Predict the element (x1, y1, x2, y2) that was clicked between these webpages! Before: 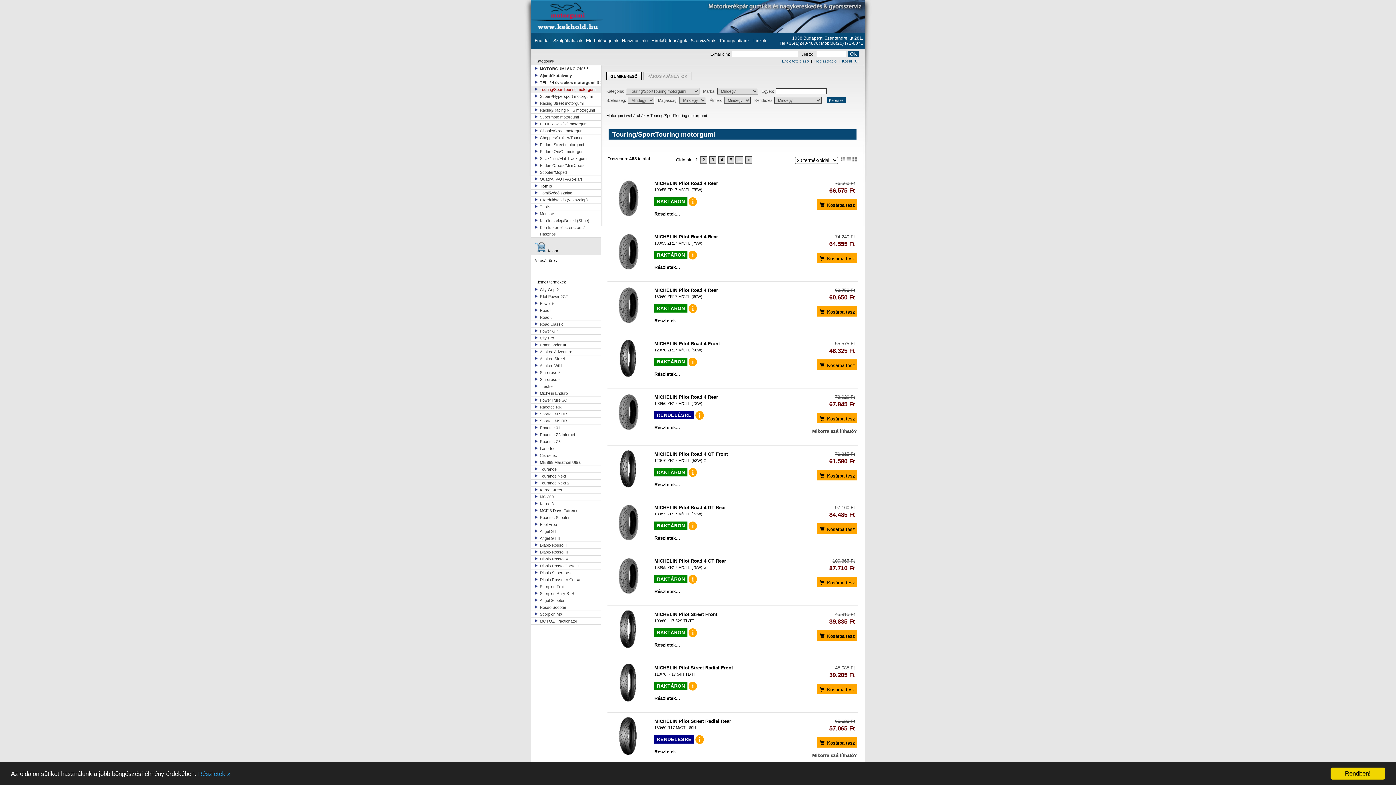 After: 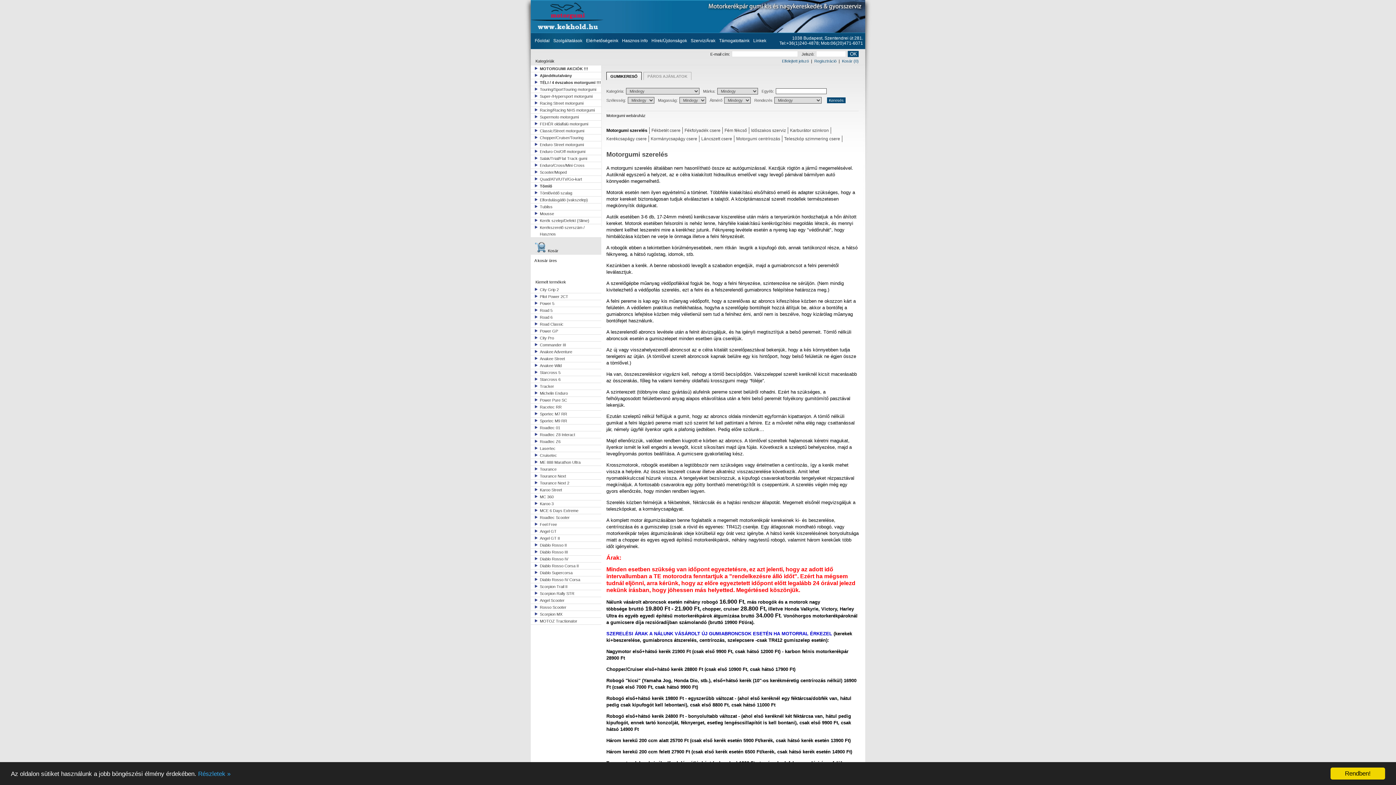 Action: bbox: (689, 33, 717, 48) label: Szerviz/Árak